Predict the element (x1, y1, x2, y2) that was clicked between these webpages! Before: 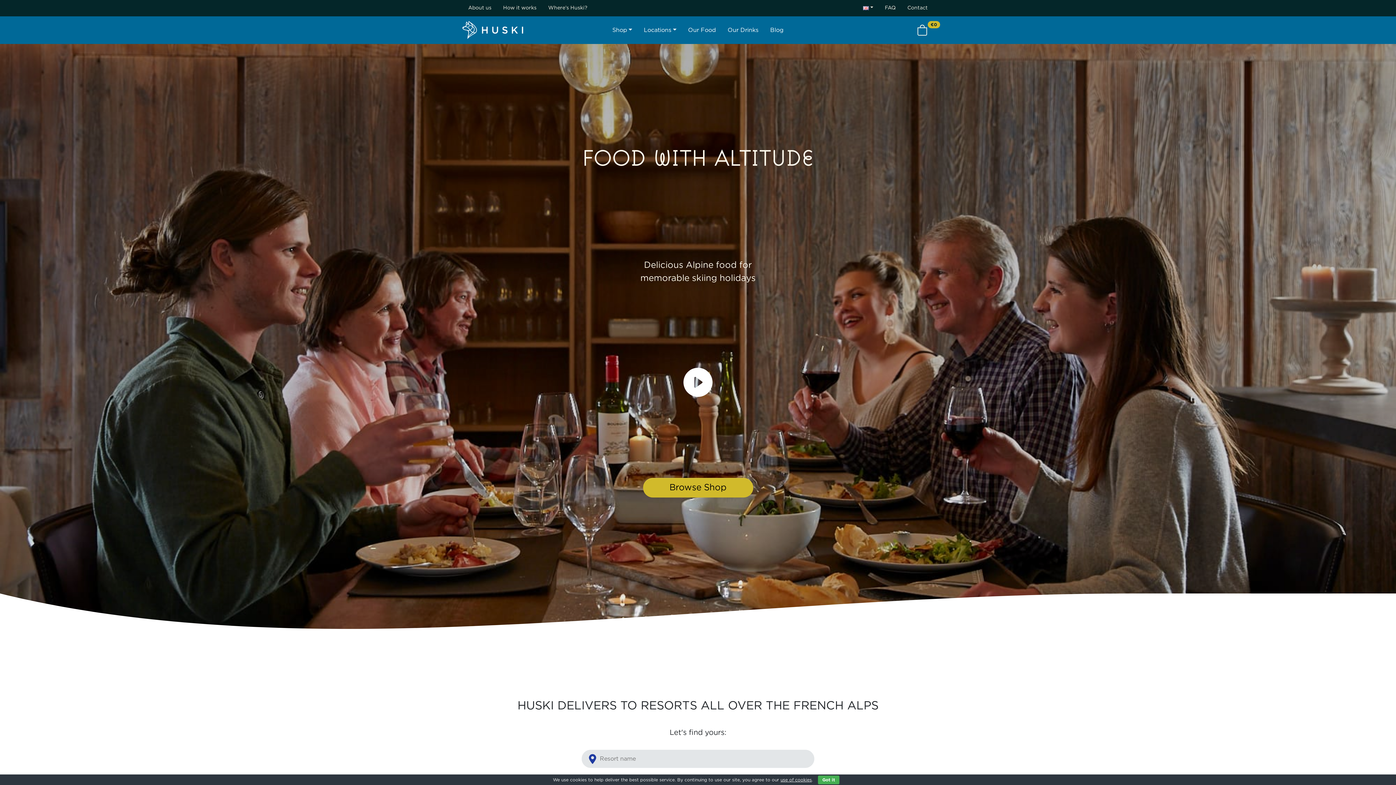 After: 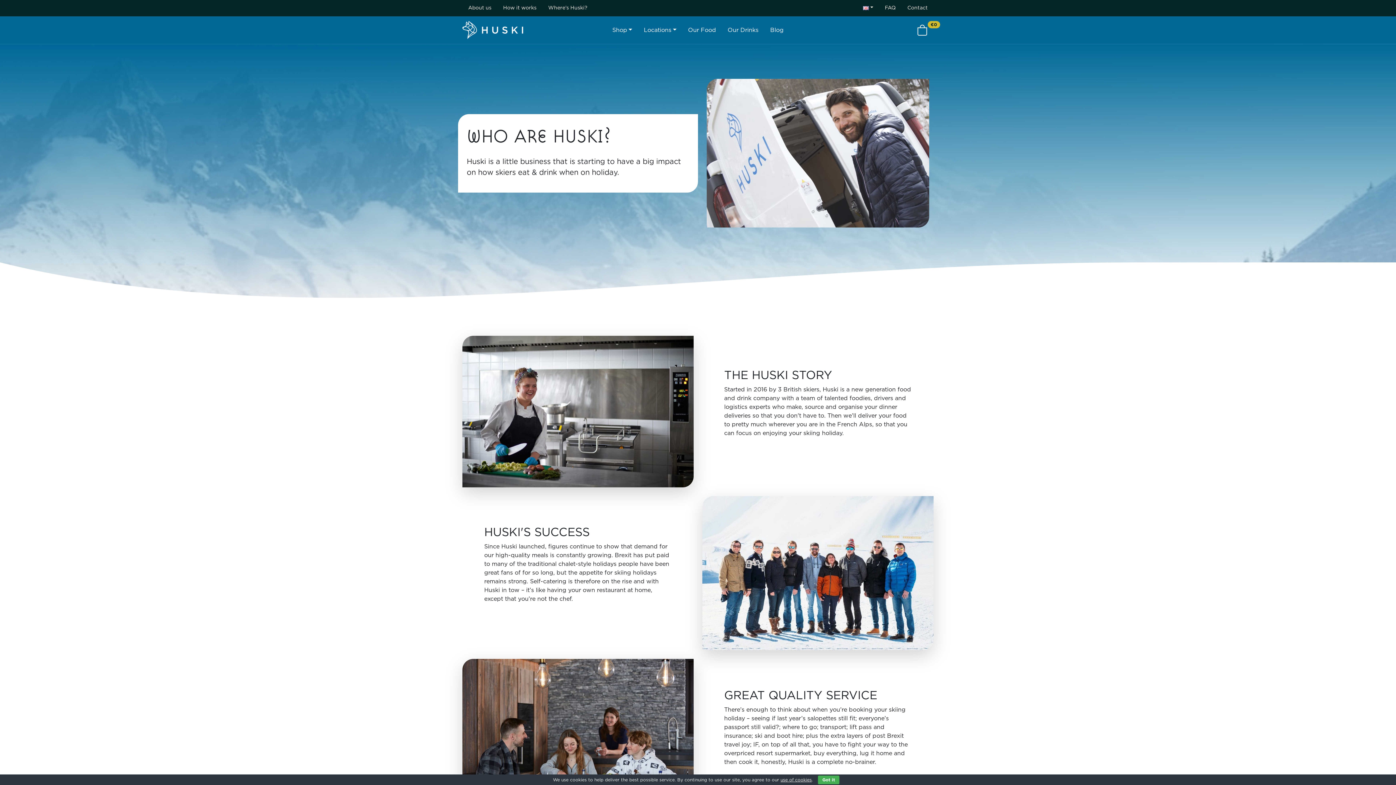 Action: bbox: (462, 1, 497, 14) label: About us